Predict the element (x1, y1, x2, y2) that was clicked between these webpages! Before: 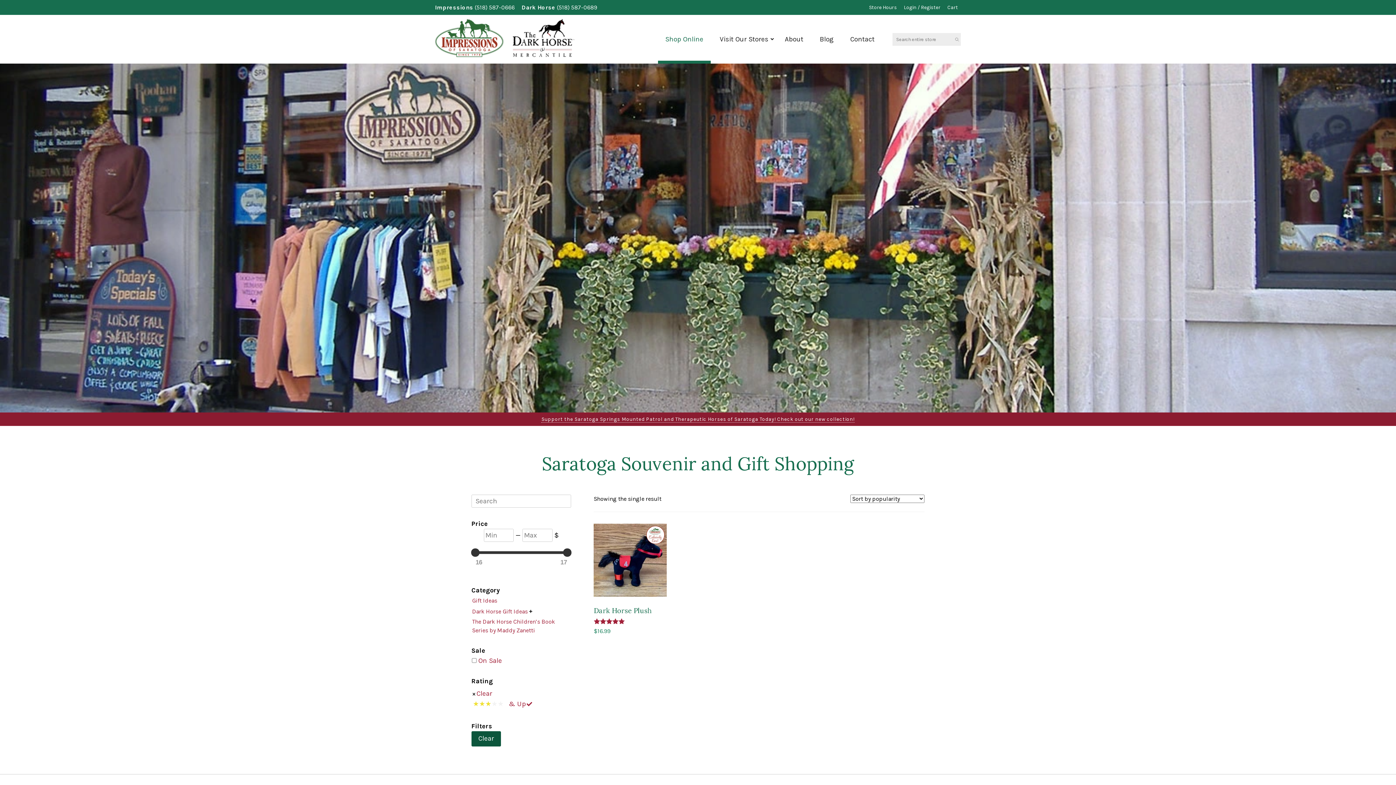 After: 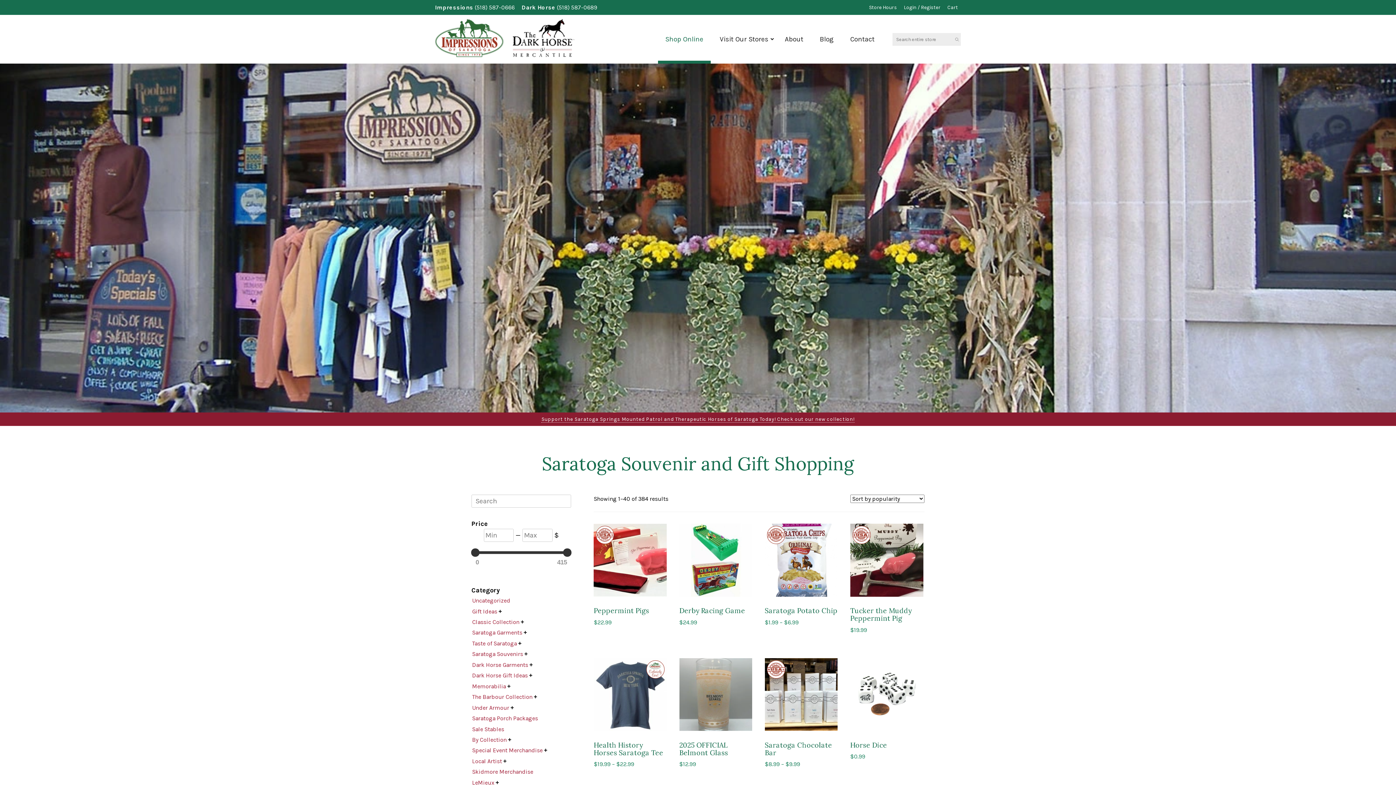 Action: bbox: (658, 14, 710, 63) label: Shop Online